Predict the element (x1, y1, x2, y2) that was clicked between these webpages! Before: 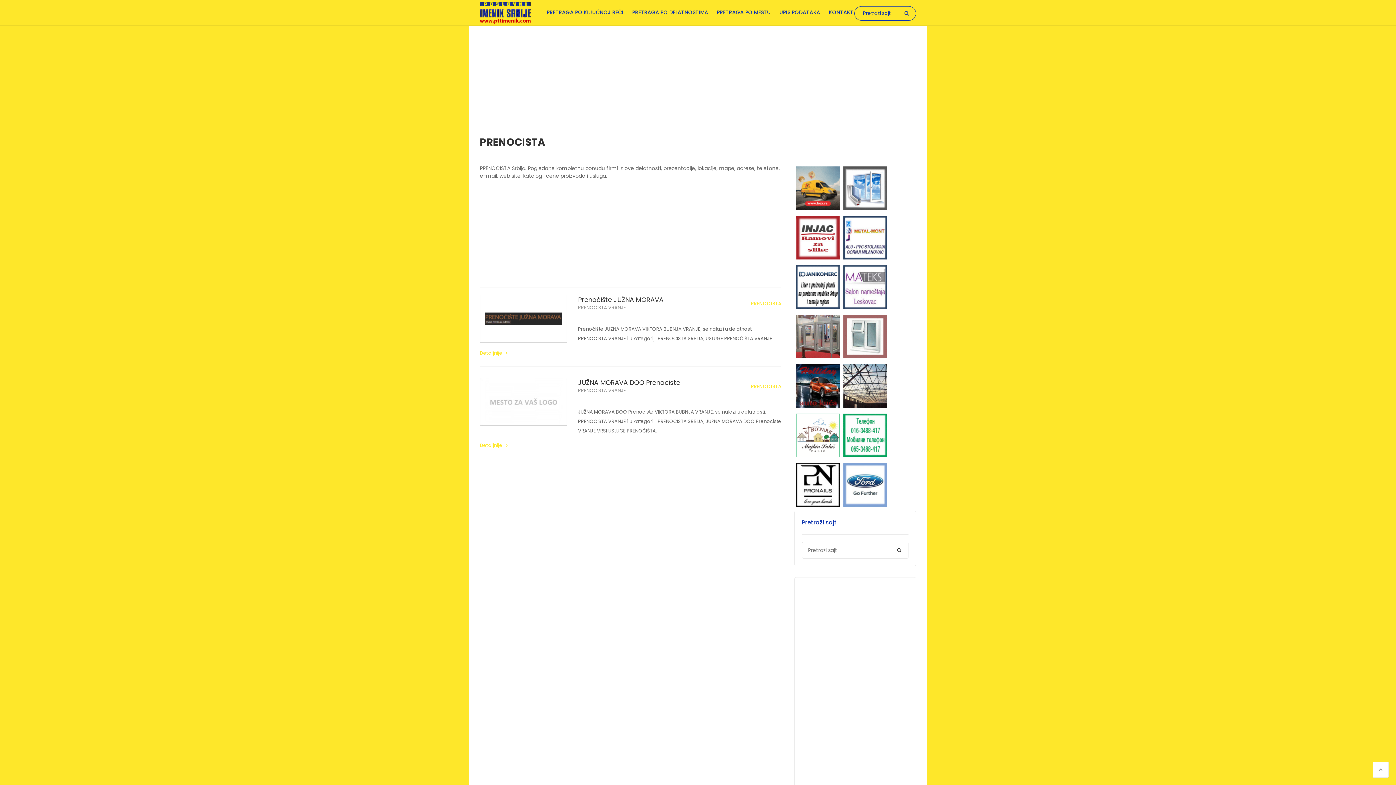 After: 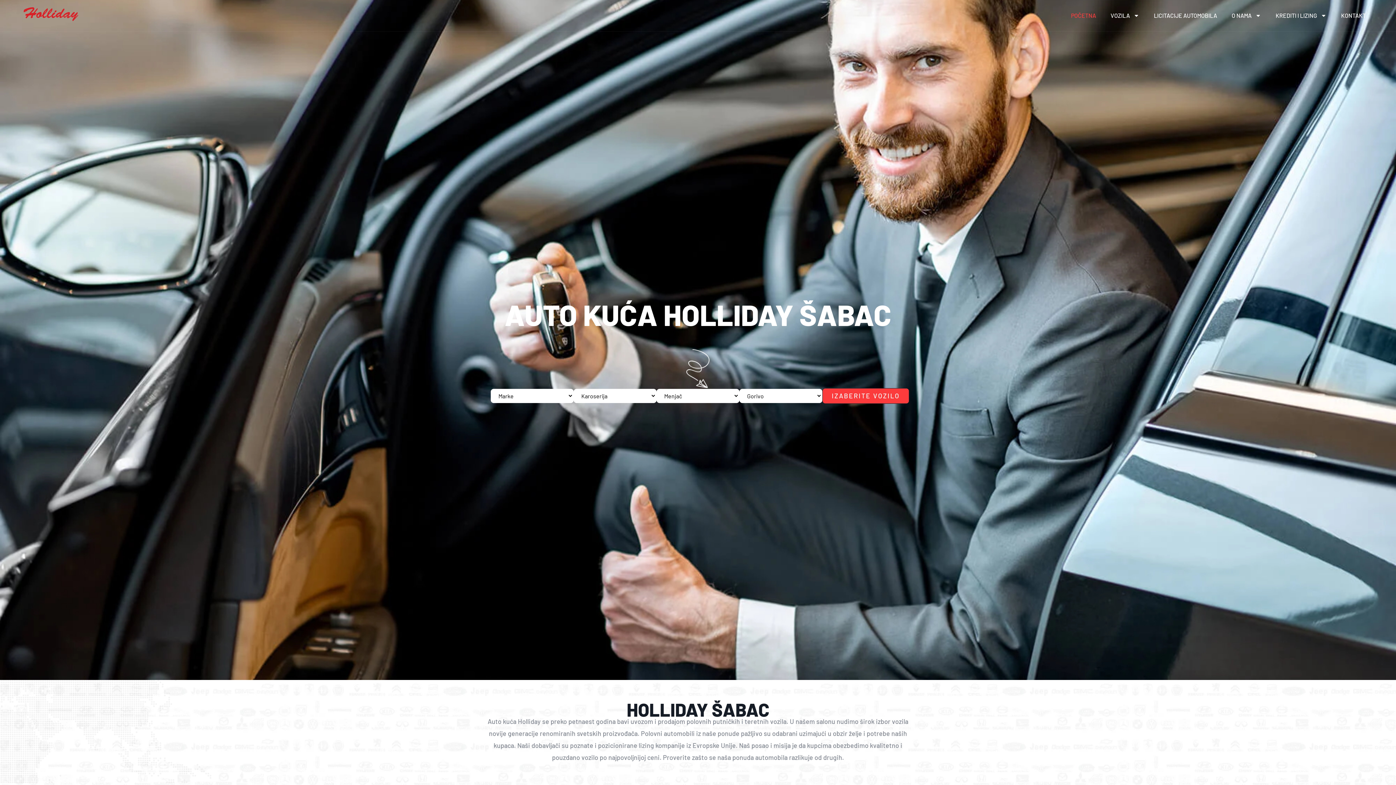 Action: bbox: (796, 402, 839, 409)